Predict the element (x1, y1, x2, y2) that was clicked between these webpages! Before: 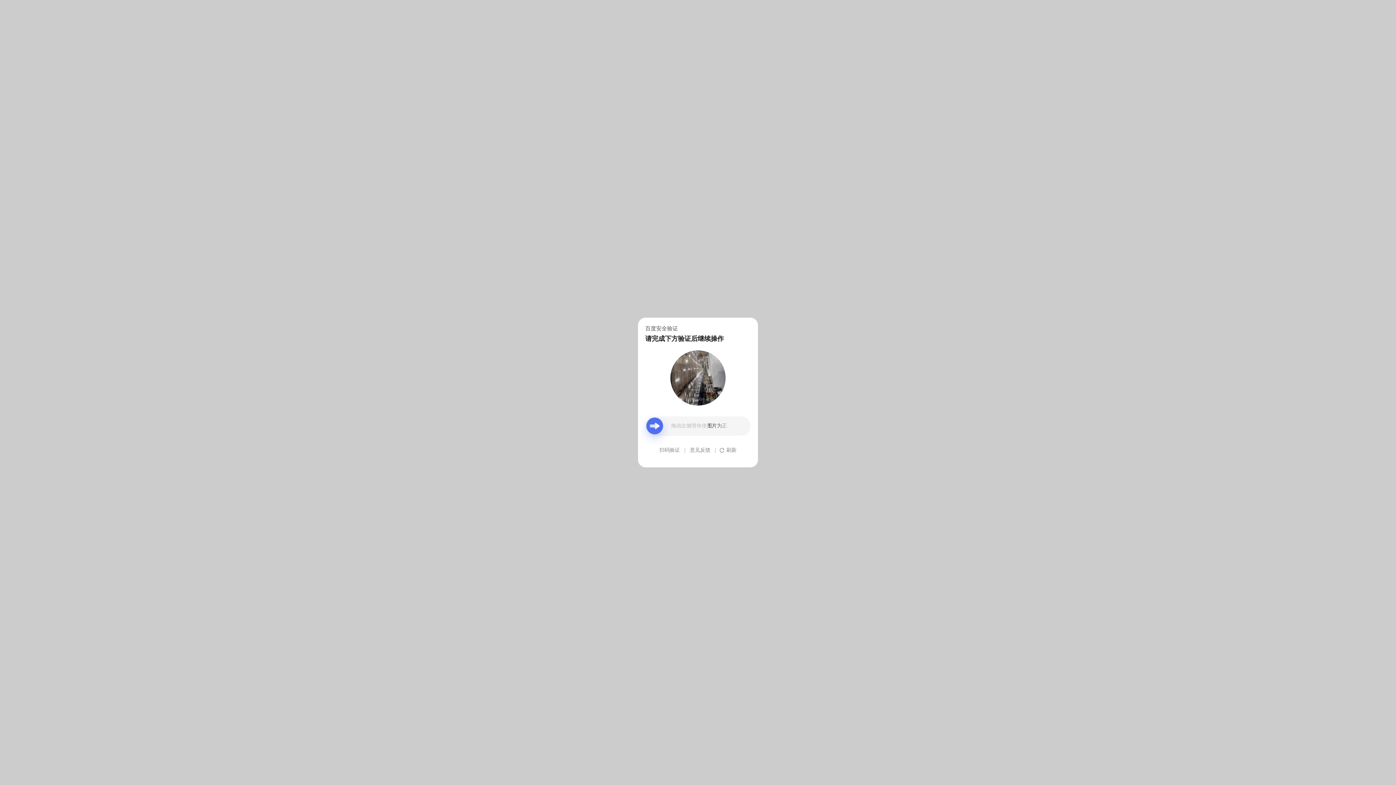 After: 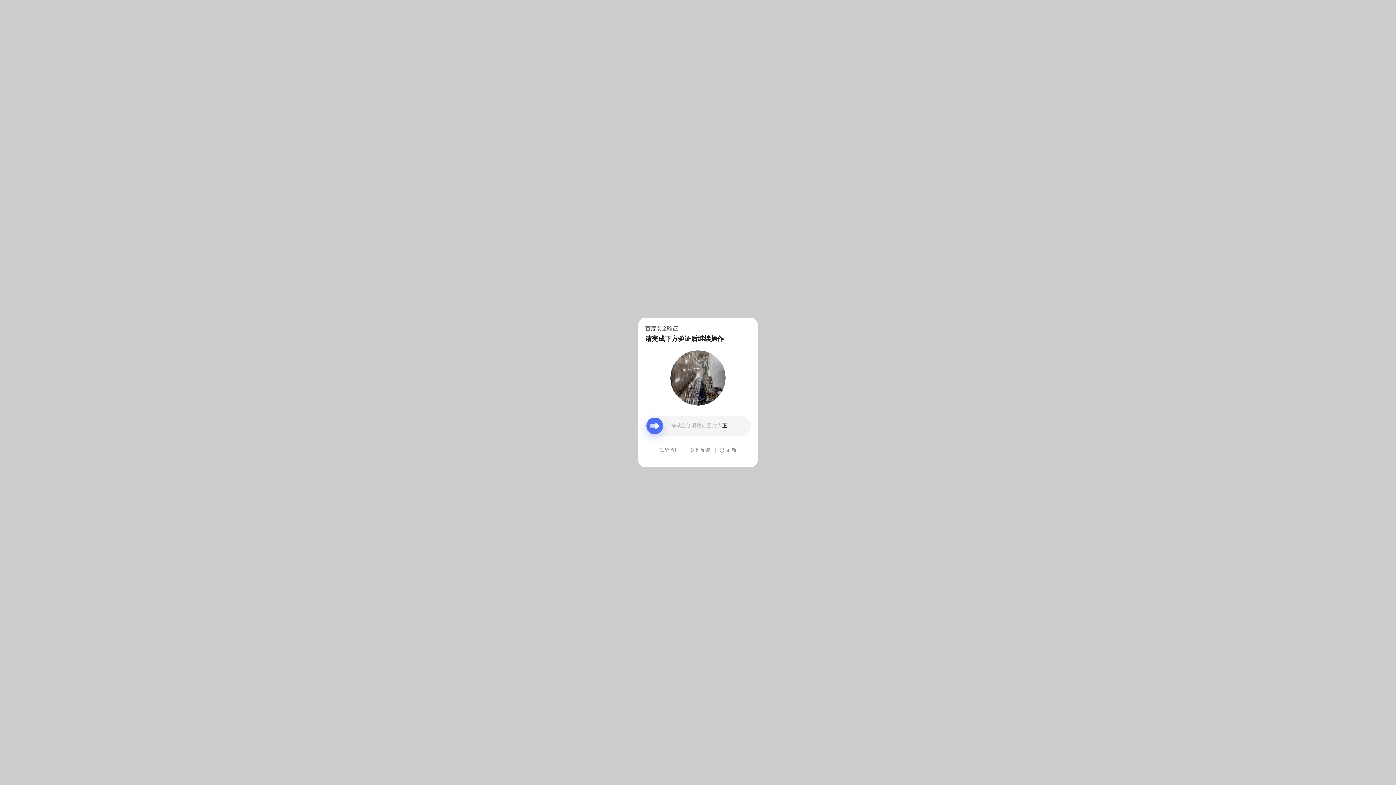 Action: label: 意见反馈 bbox: (690, 439, 710, 461)